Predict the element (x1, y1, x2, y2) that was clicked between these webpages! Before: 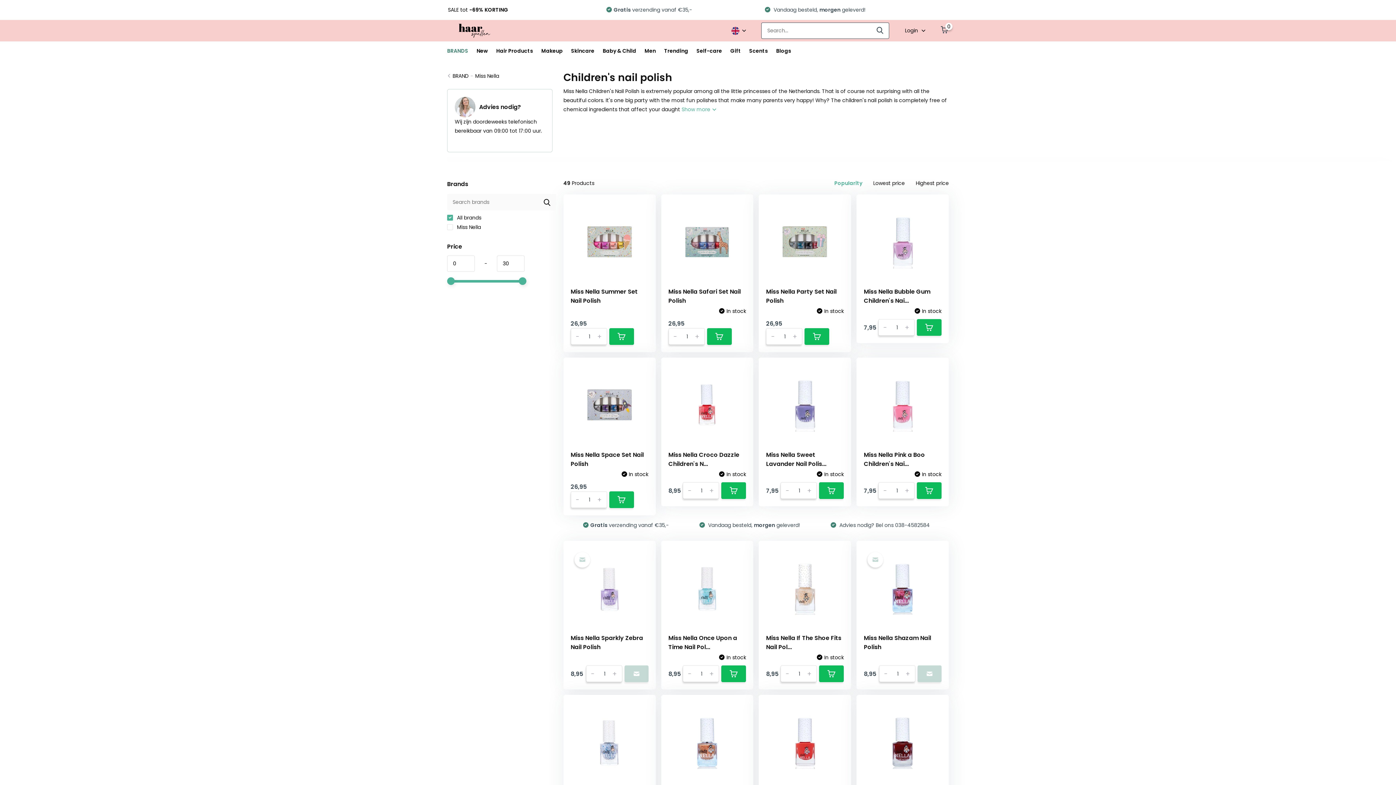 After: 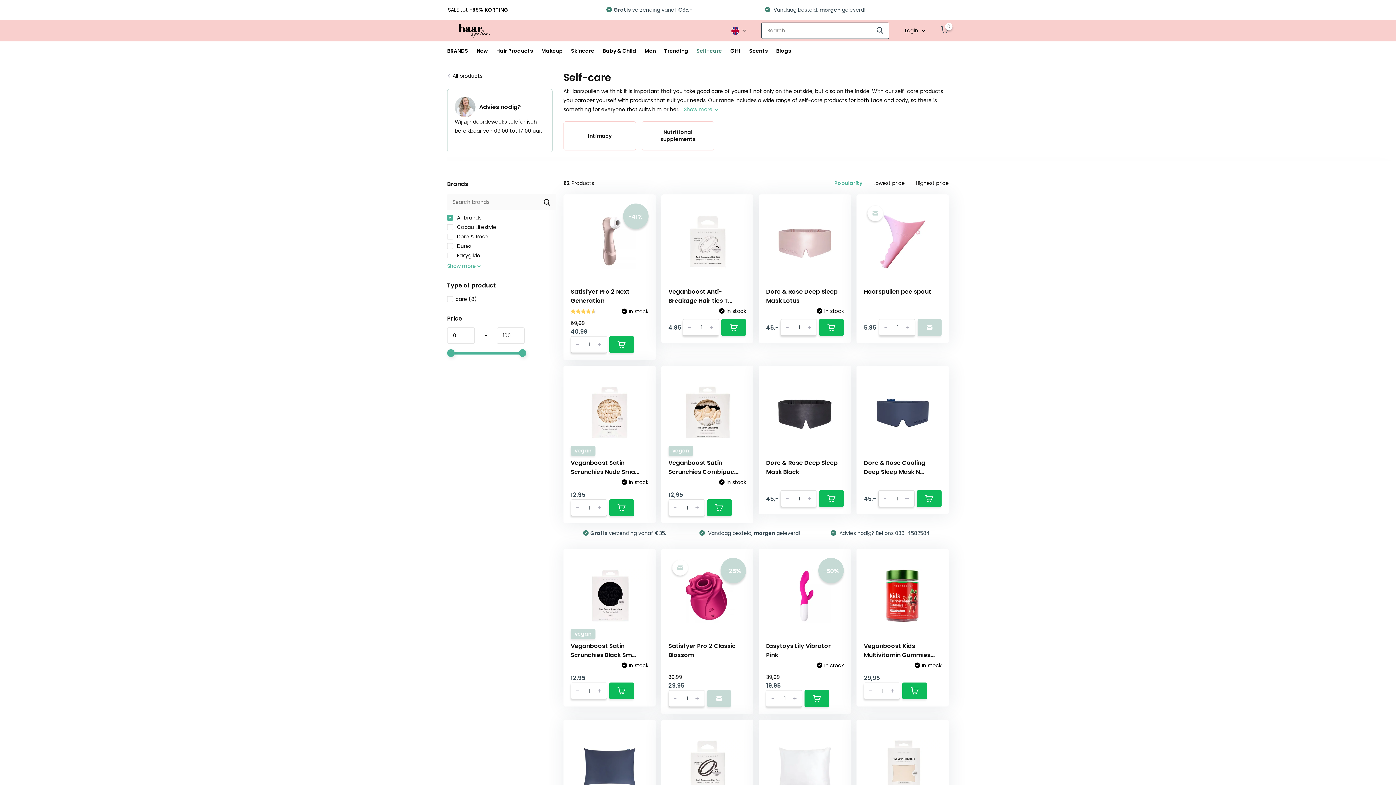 Action: bbox: (696, 41, 722, 60) label: Self-care